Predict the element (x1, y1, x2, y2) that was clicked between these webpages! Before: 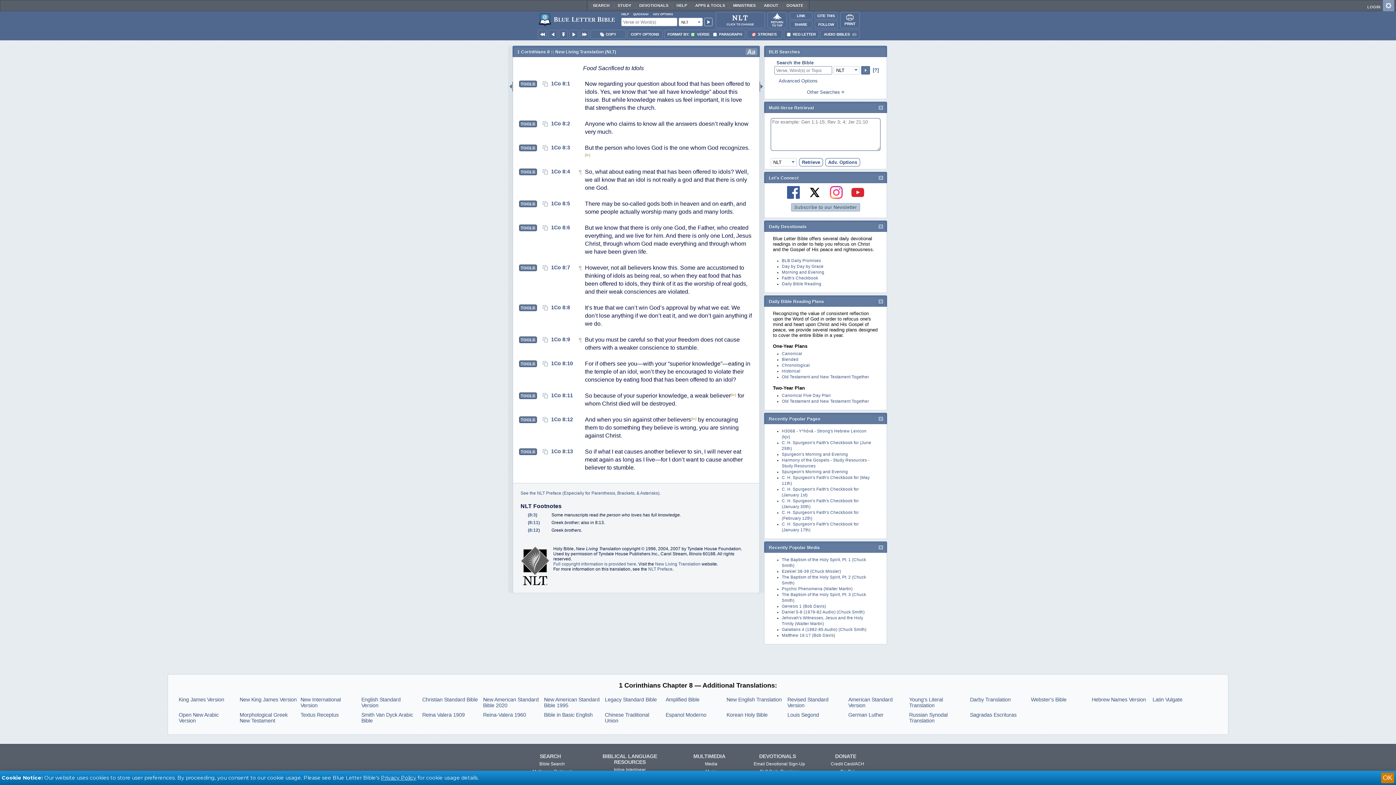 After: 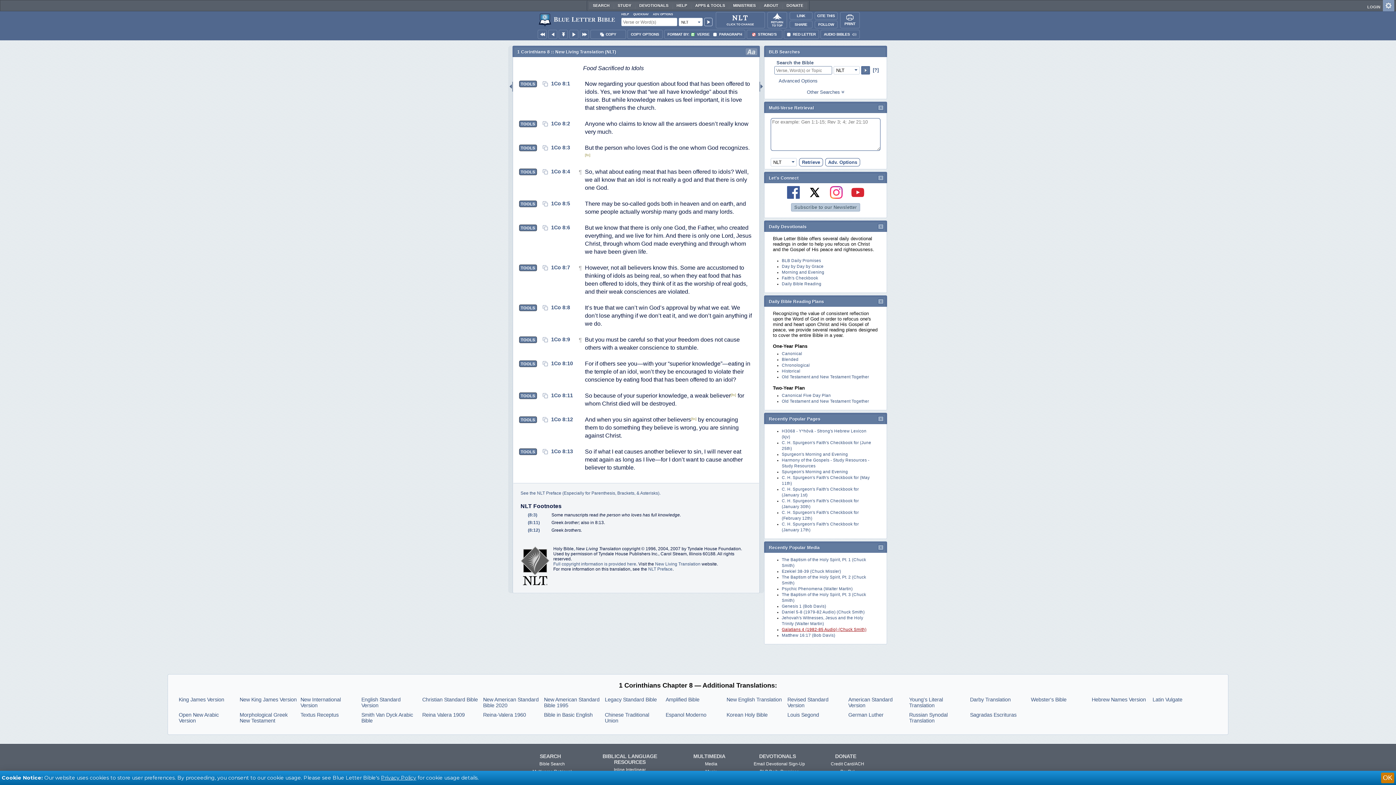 Action: bbox: (782, 627, 866, 632) label: Galatians 4 (1982-85 Audio) (Chuck Smith)